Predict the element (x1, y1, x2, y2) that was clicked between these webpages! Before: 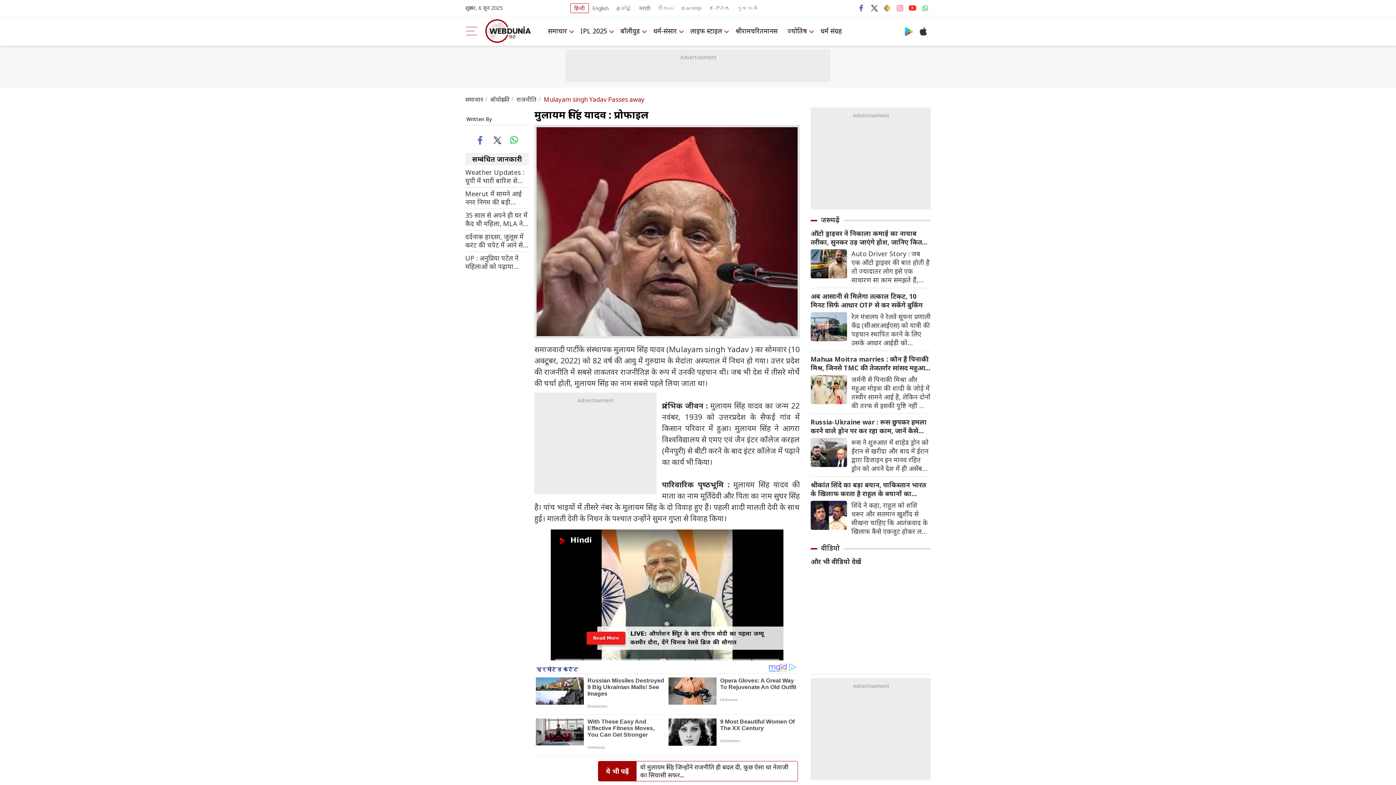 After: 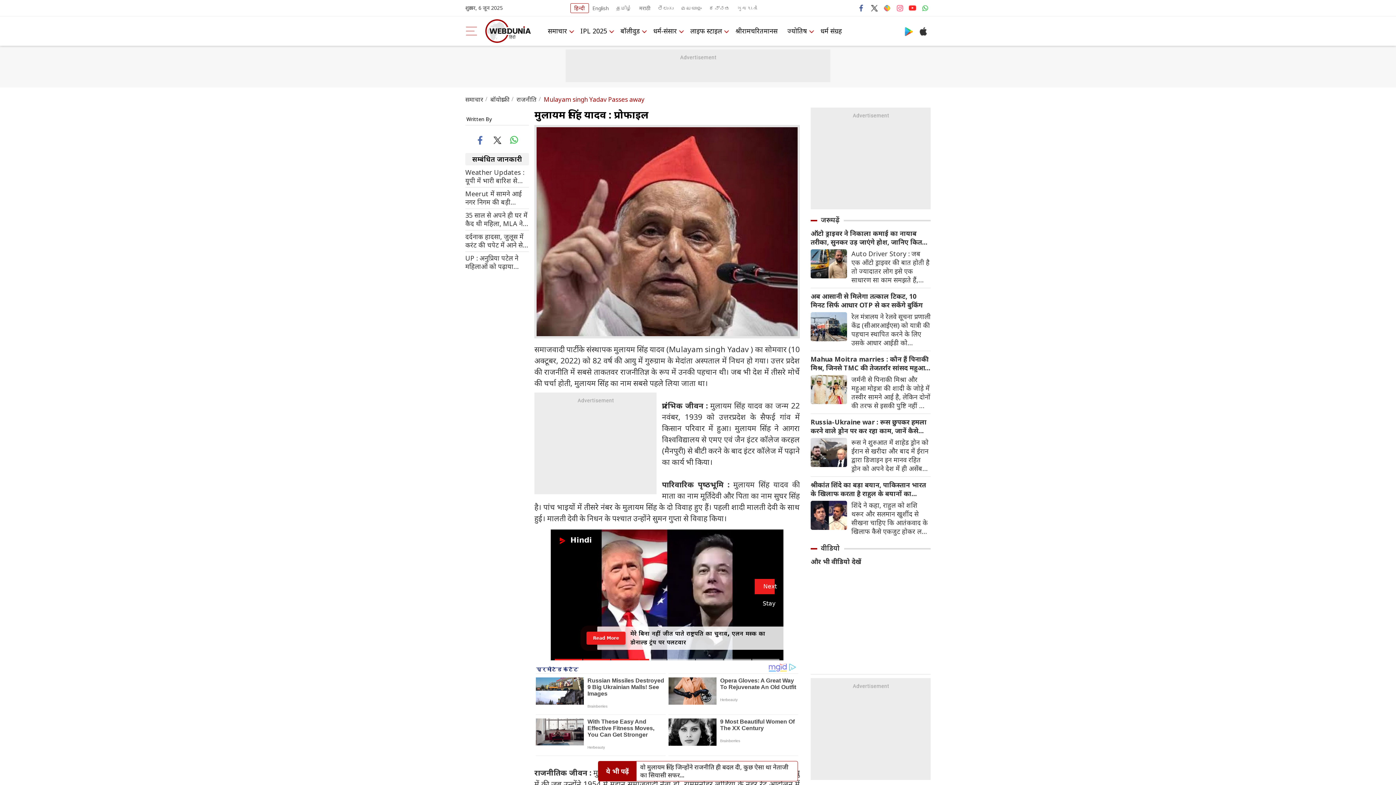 Action: bbox: (869, 2, 880, 13)